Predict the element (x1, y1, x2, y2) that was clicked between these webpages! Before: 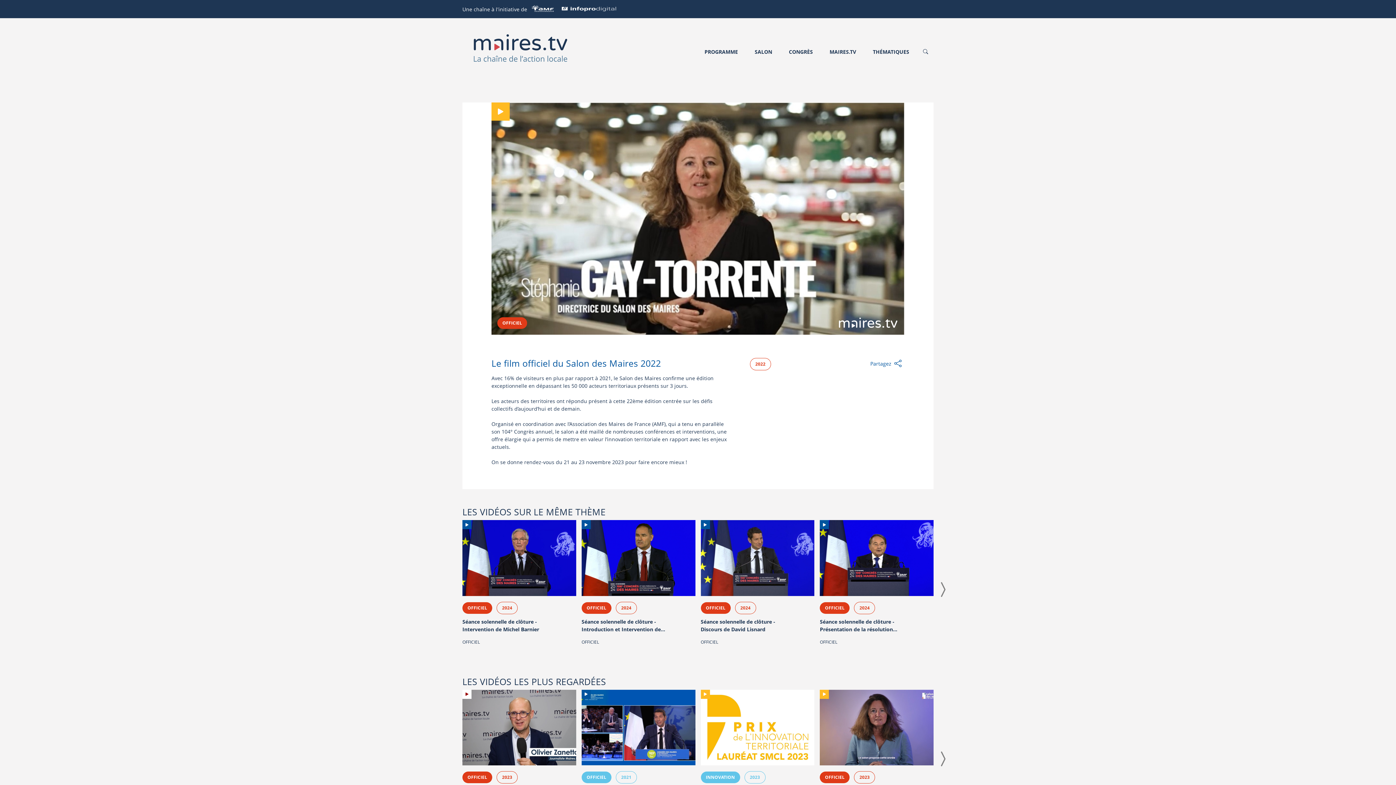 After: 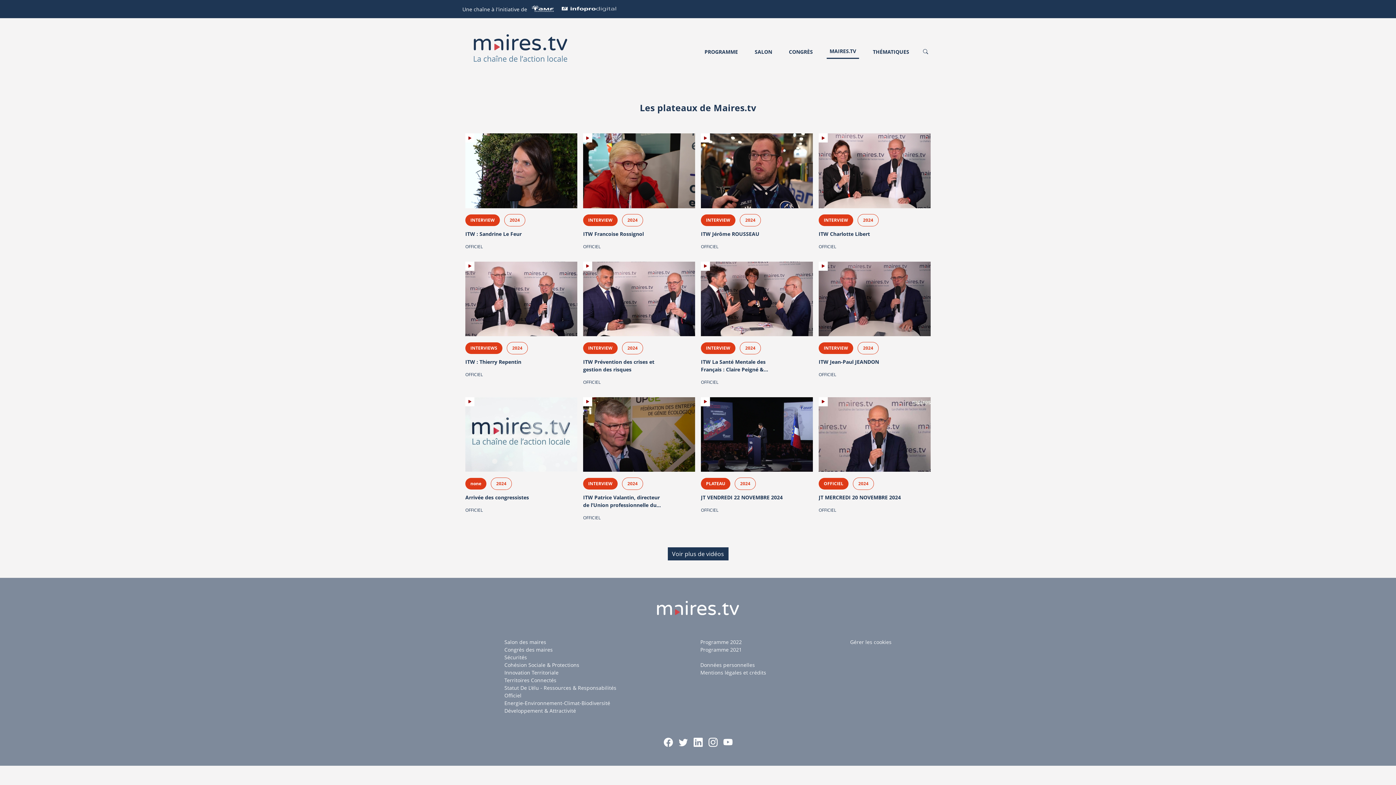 Action: bbox: (826, 44, 859, 58) label: MAIRES.TV